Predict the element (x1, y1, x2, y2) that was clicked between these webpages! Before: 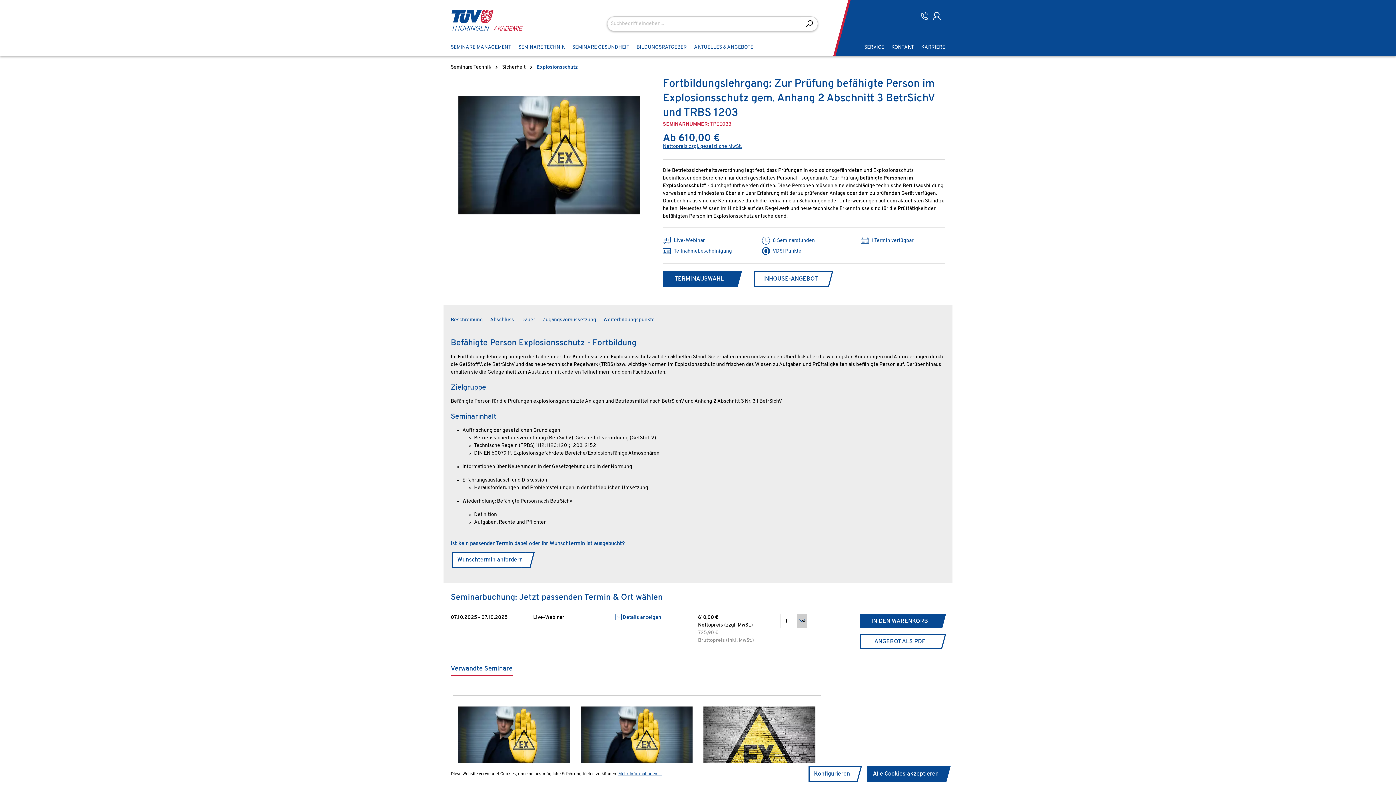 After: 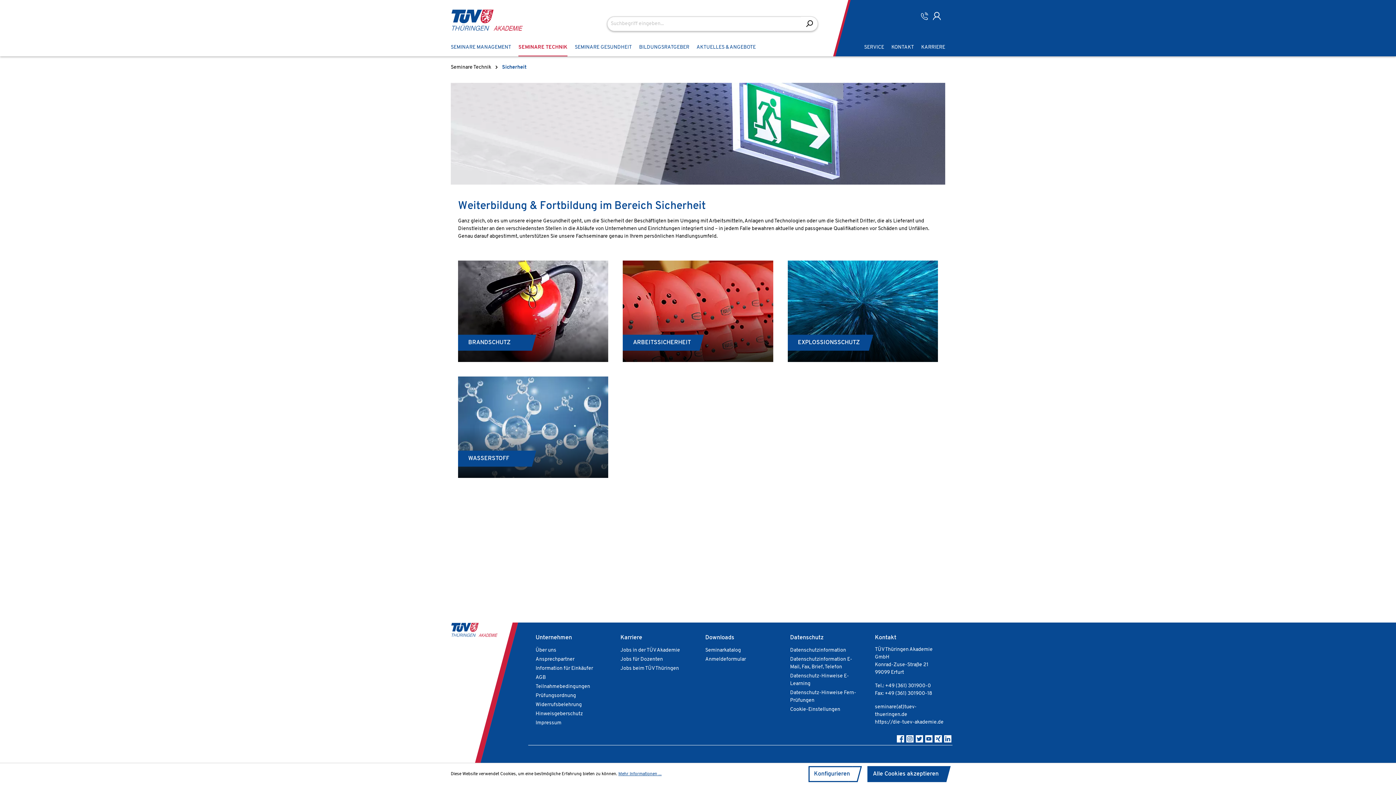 Action: bbox: (502, 64, 525, 70) label: Sicherheit